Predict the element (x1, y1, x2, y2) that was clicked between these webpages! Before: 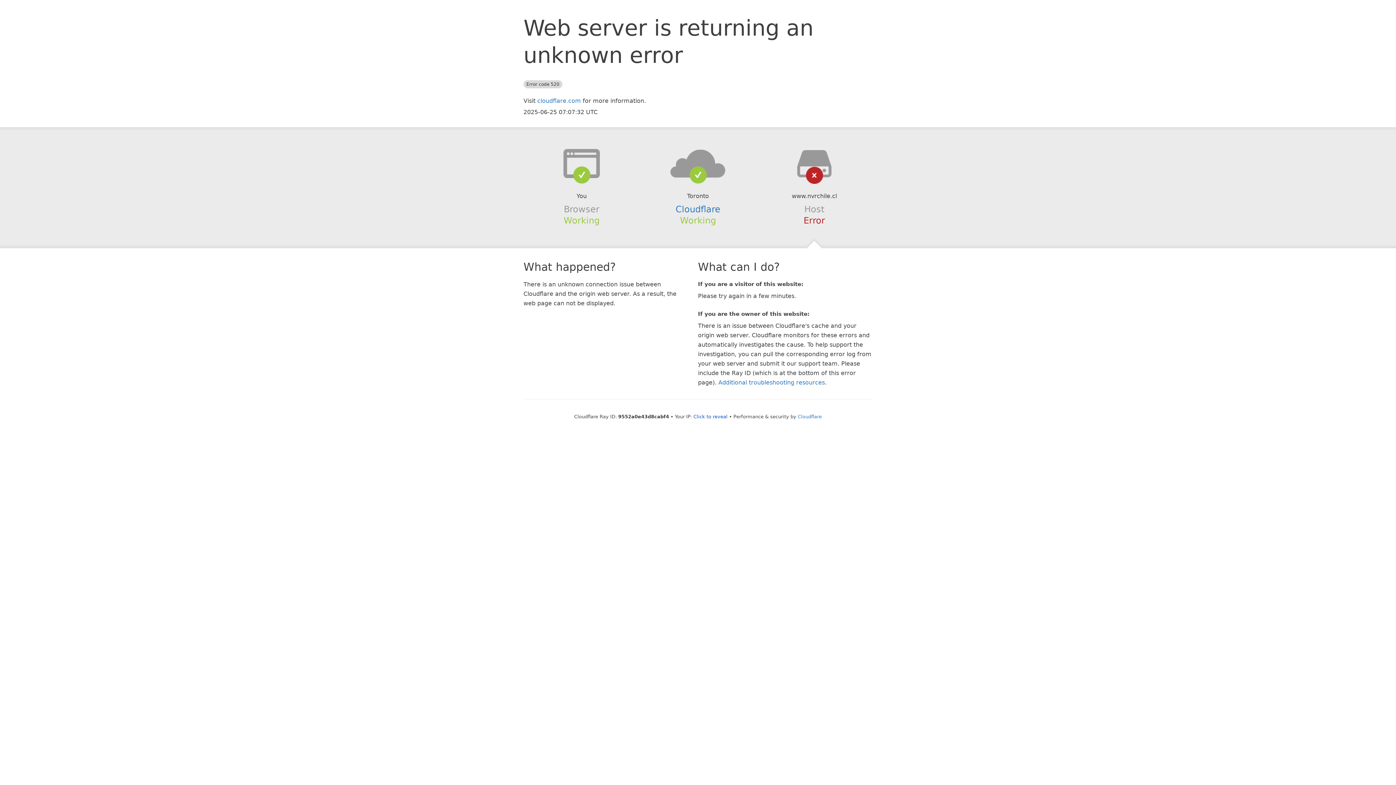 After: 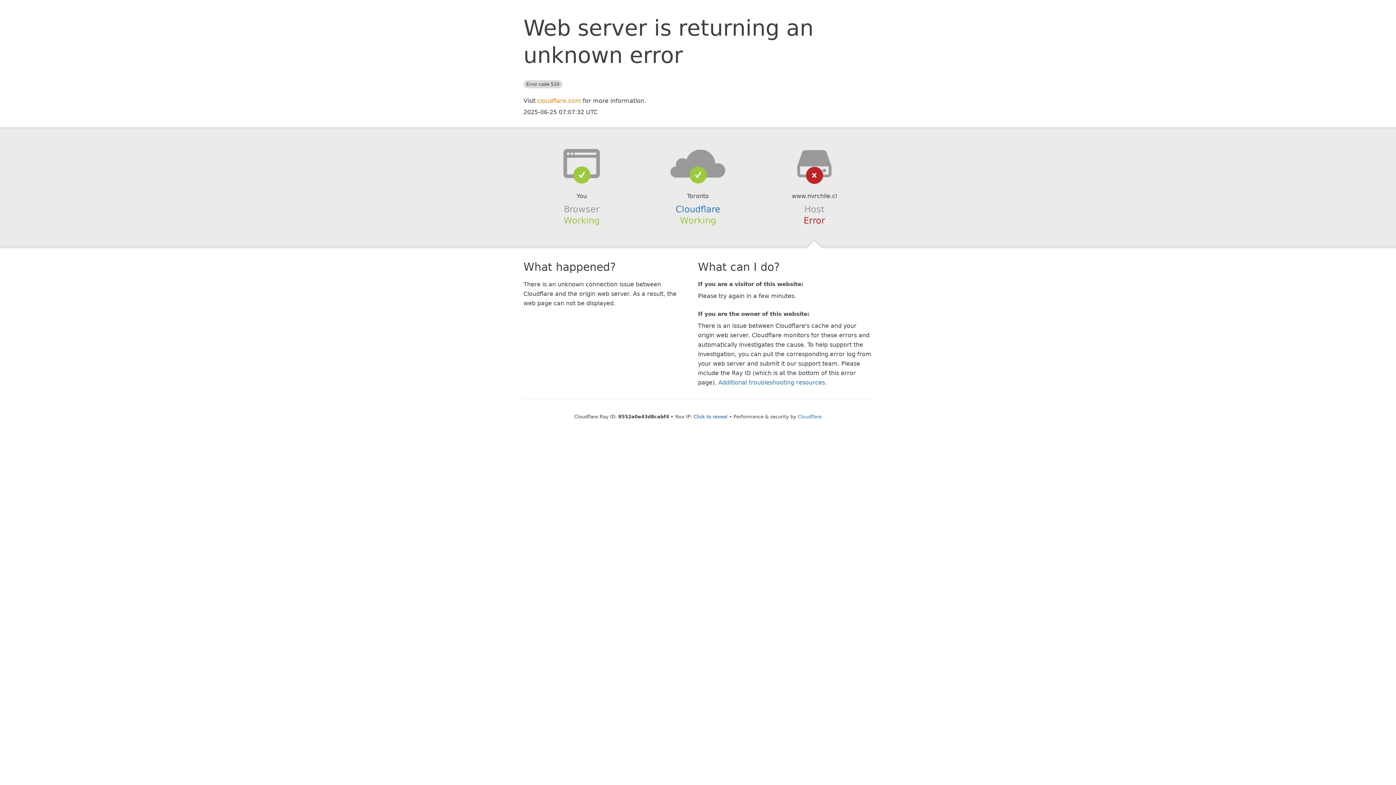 Action: label: cloudflare.com bbox: (537, 97, 581, 104)